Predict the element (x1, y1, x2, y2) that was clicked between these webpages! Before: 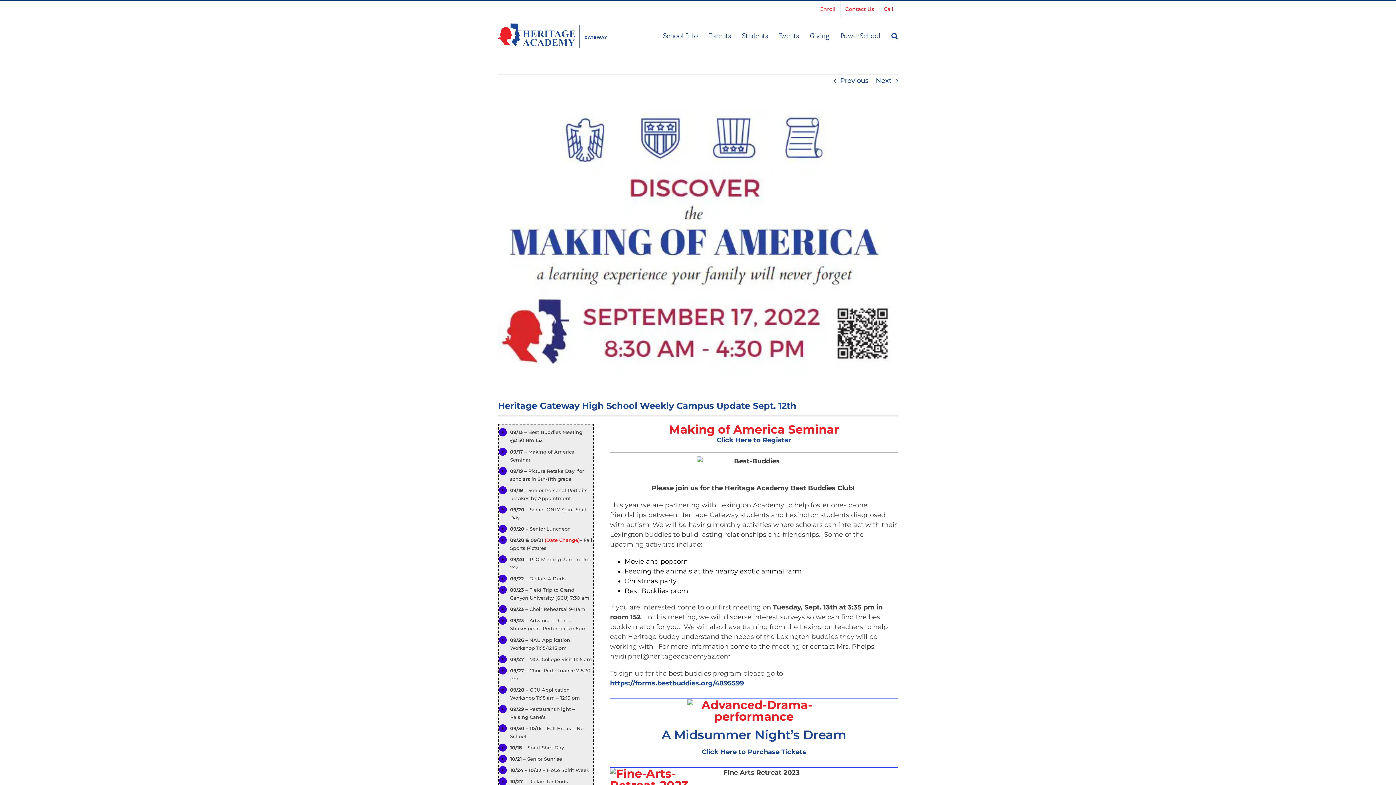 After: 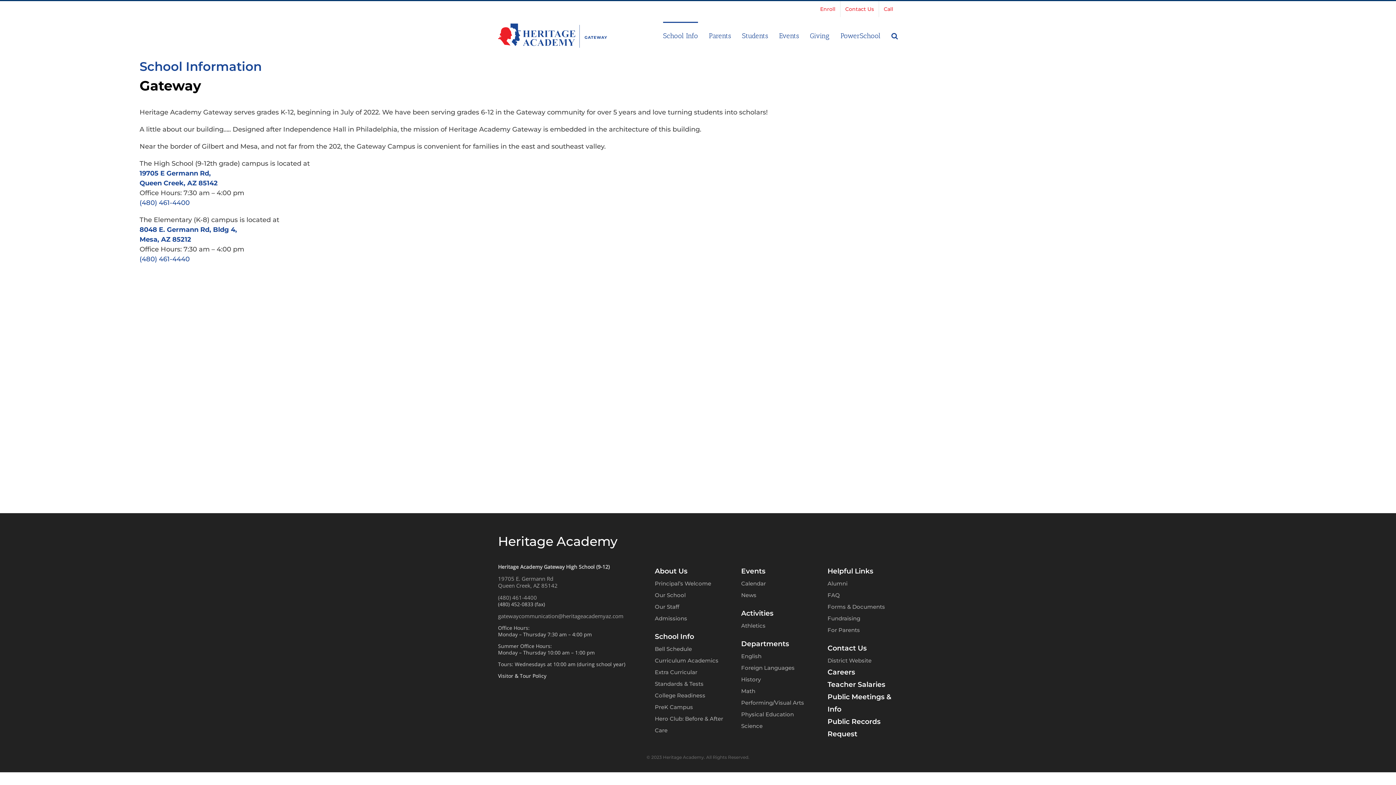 Action: bbox: (663, 21, 698, 48) label: School Info